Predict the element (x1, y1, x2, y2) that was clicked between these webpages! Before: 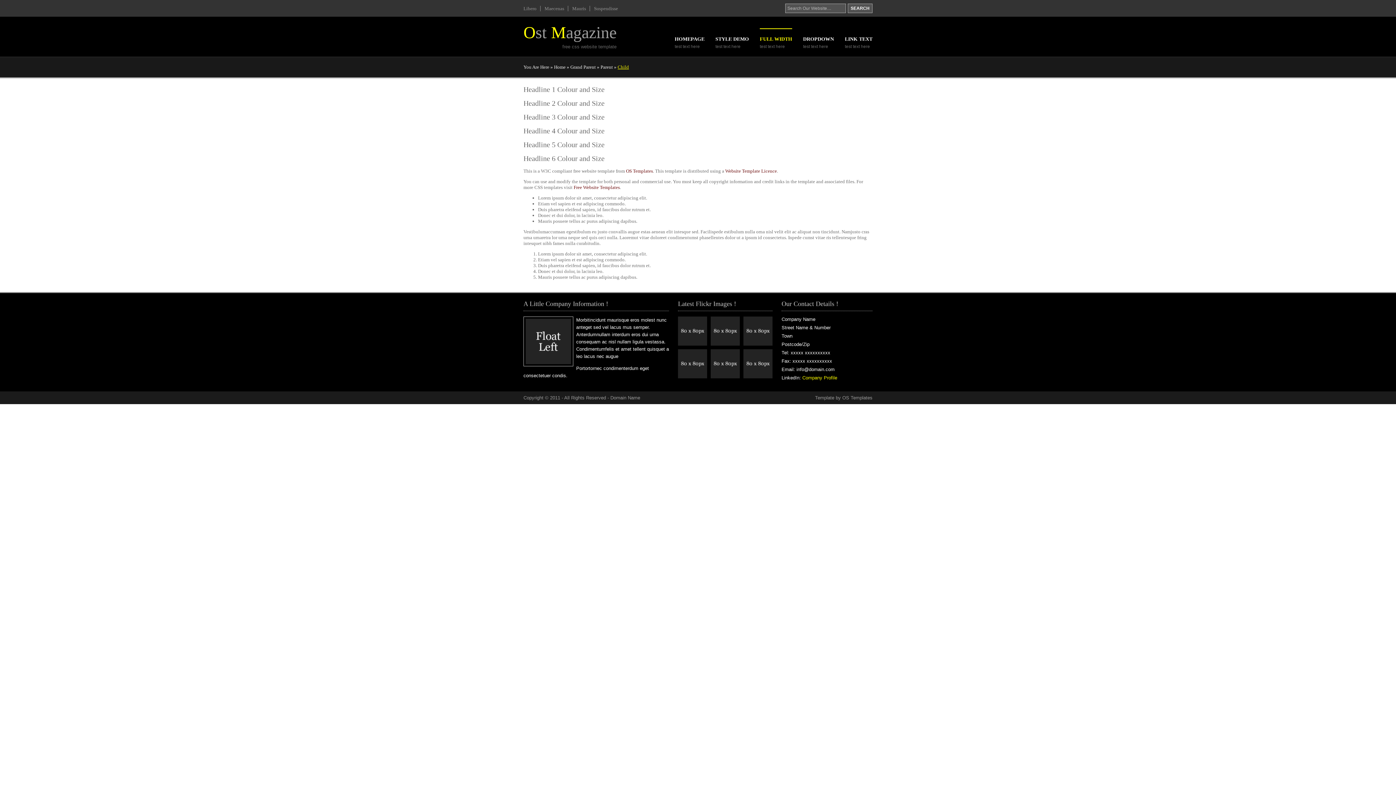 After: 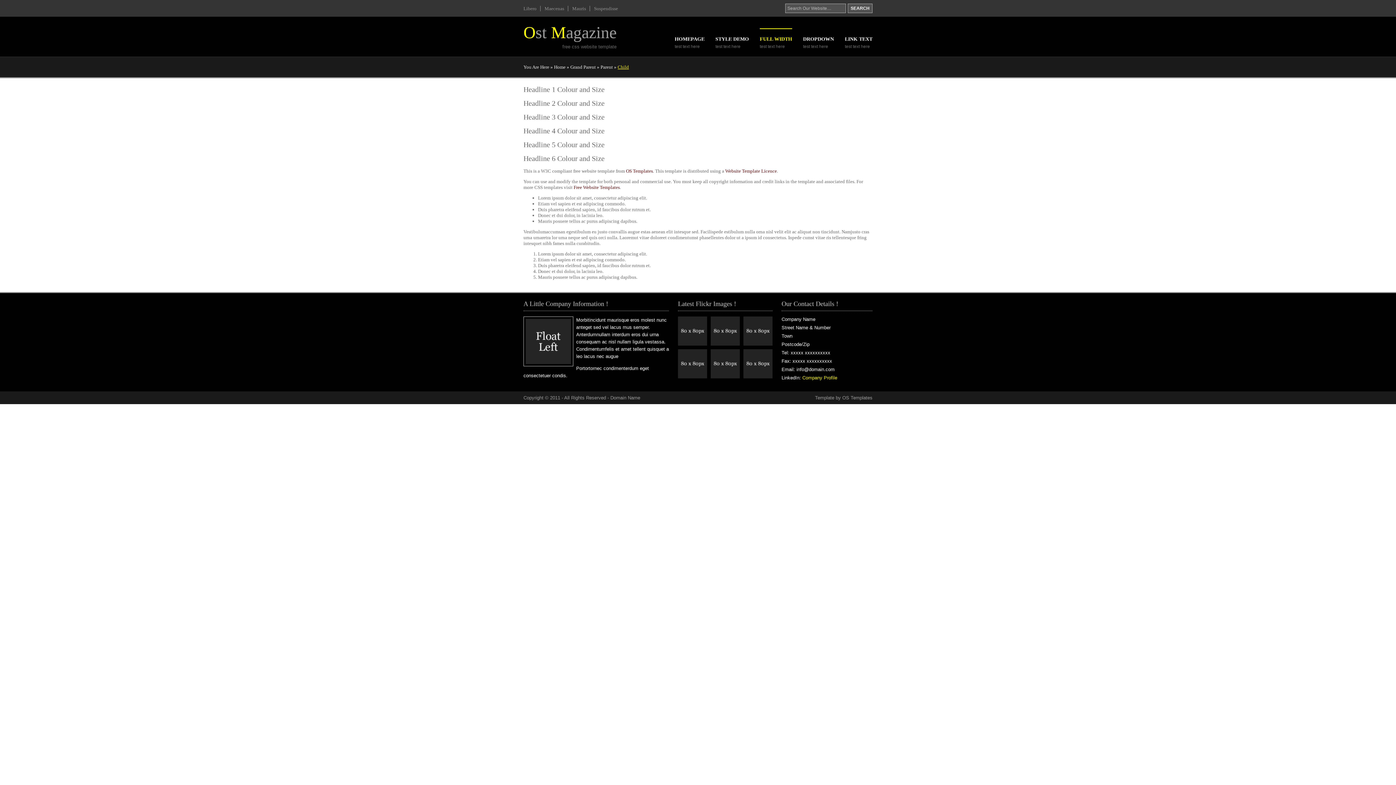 Action: label: Parent bbox: (600, 64, 613, 69)